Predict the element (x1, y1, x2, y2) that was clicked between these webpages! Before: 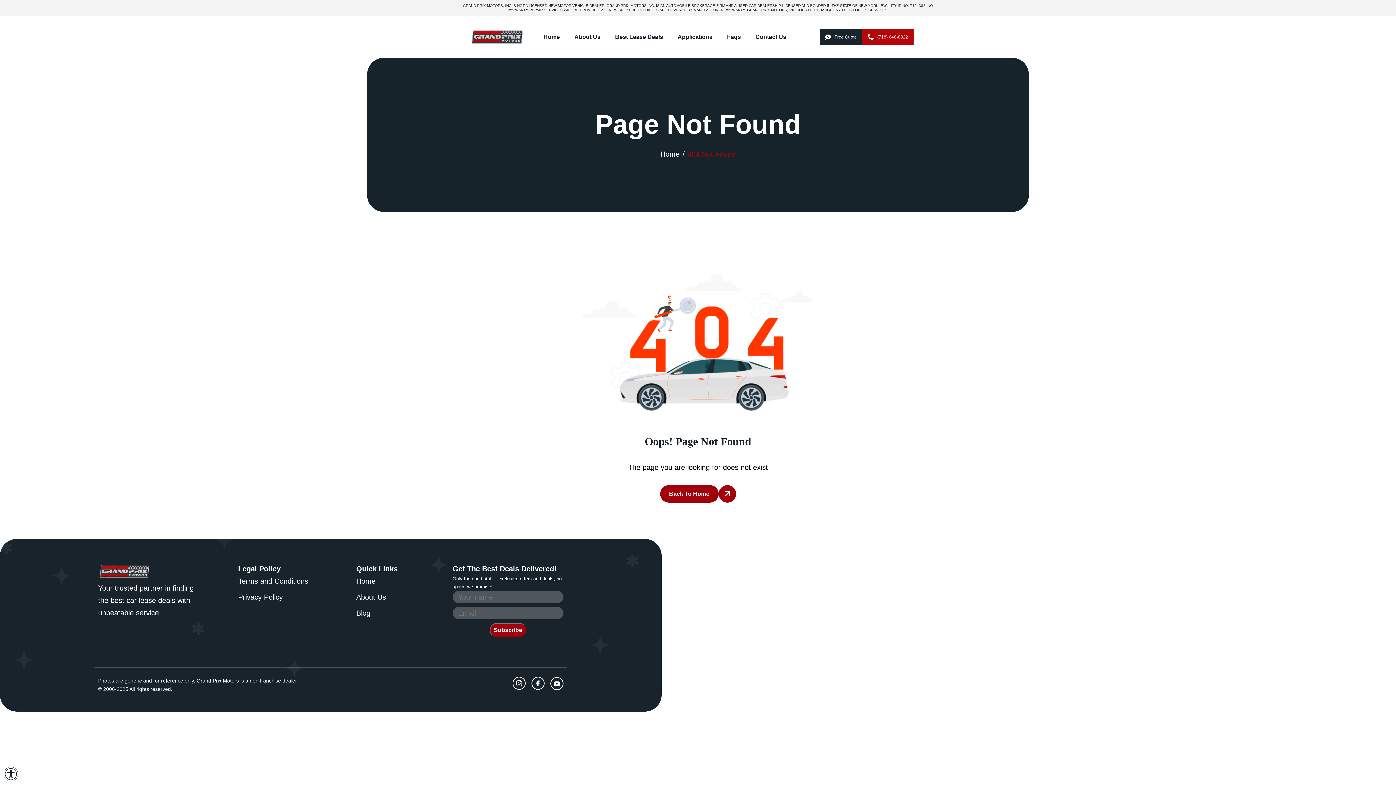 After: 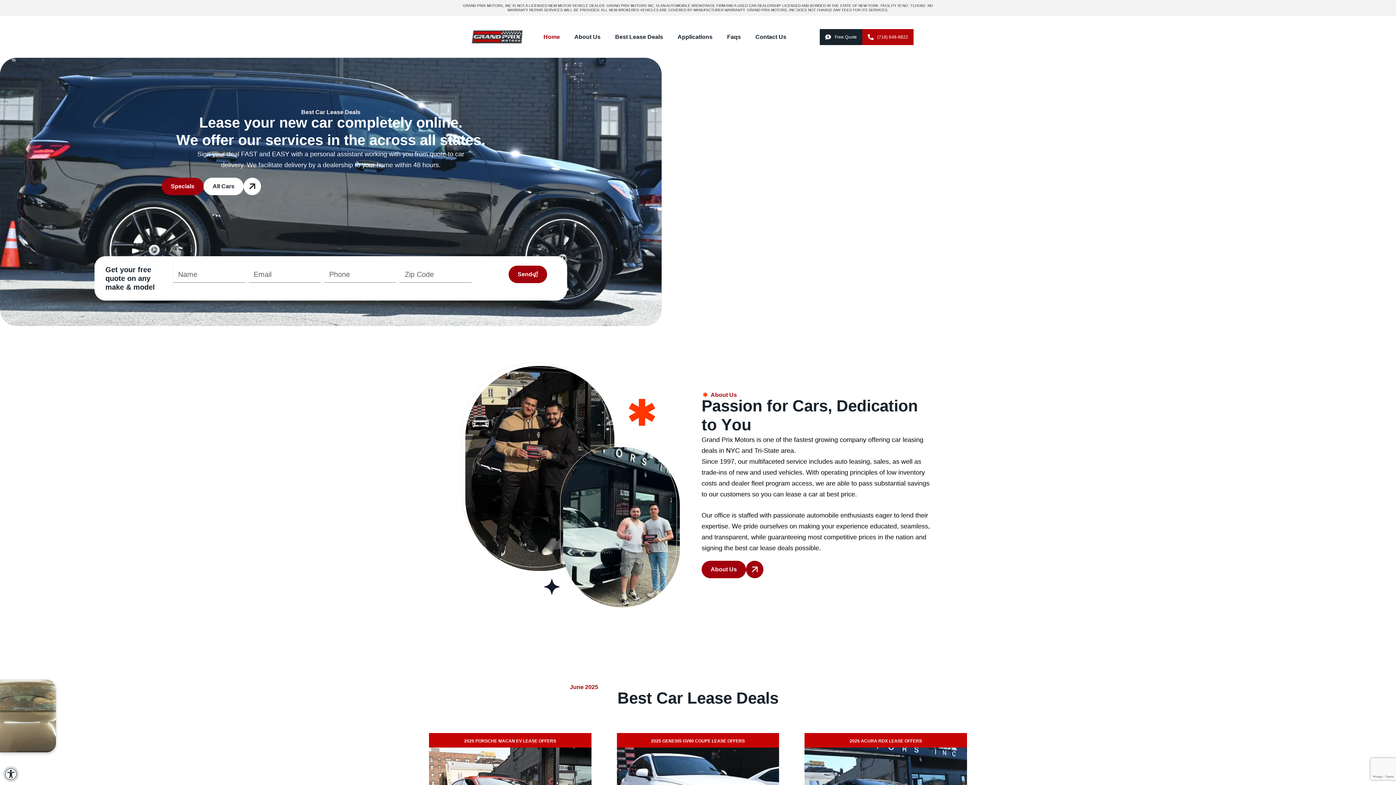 Action: bbox: (465, 29, 529, 44)